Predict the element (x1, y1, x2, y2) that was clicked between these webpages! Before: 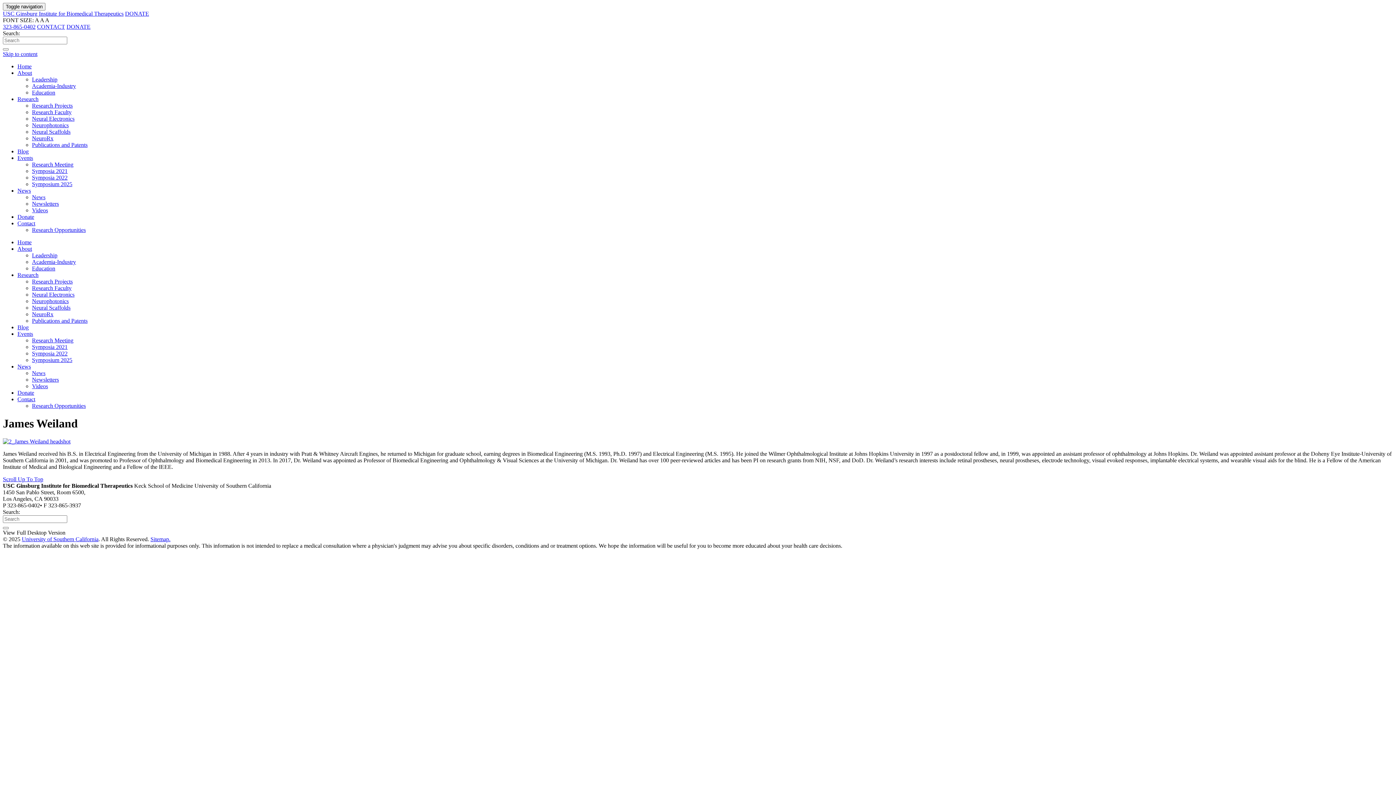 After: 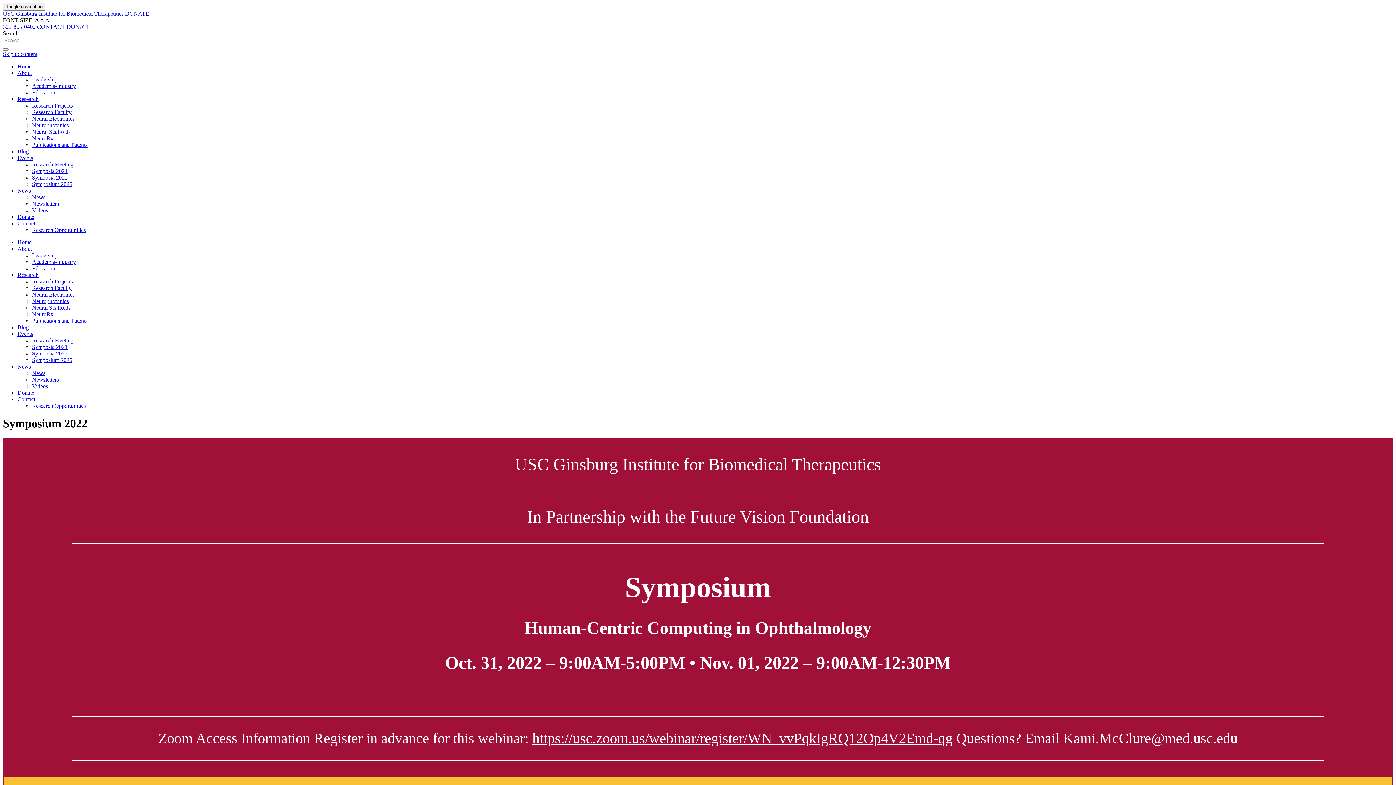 Action: bbox: (32, 350, 67, 356) label: Symposia 2022